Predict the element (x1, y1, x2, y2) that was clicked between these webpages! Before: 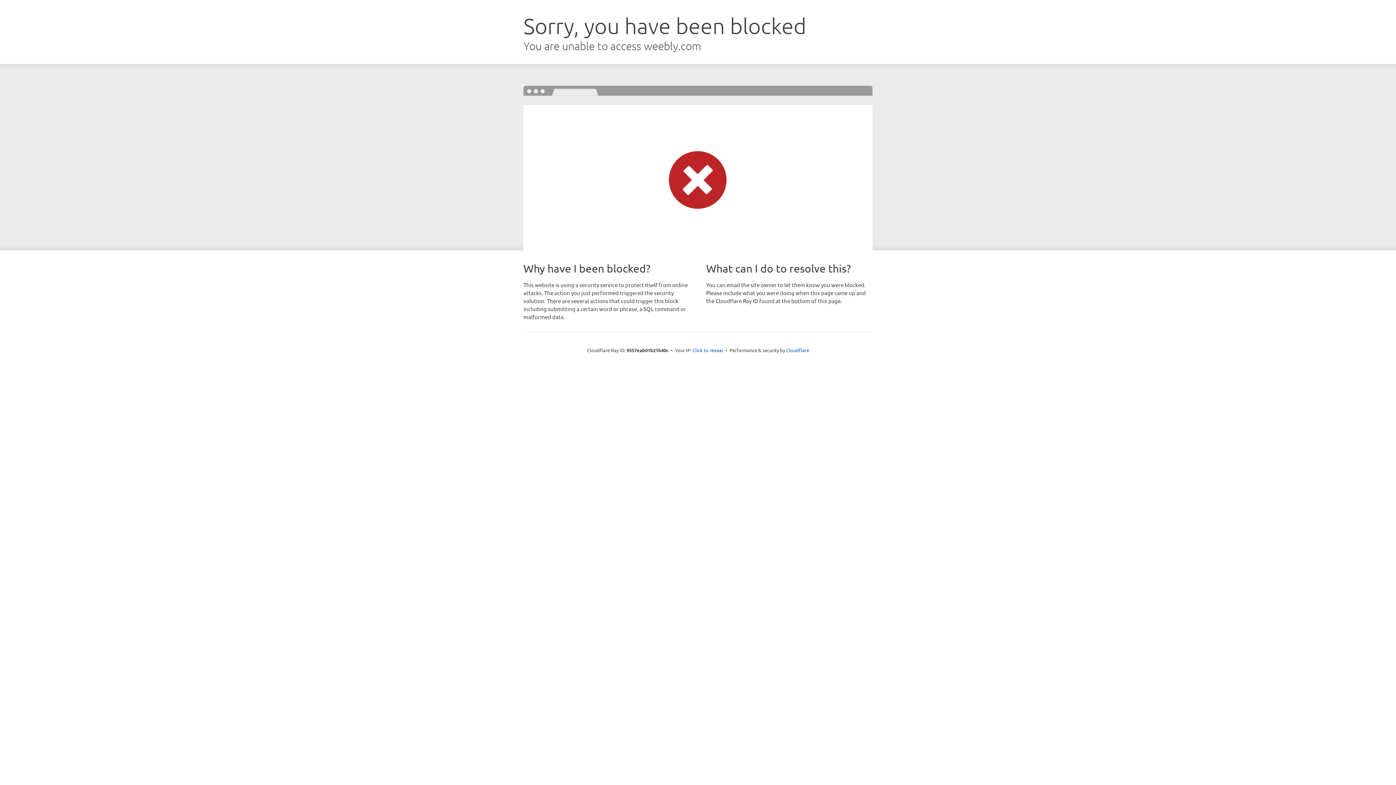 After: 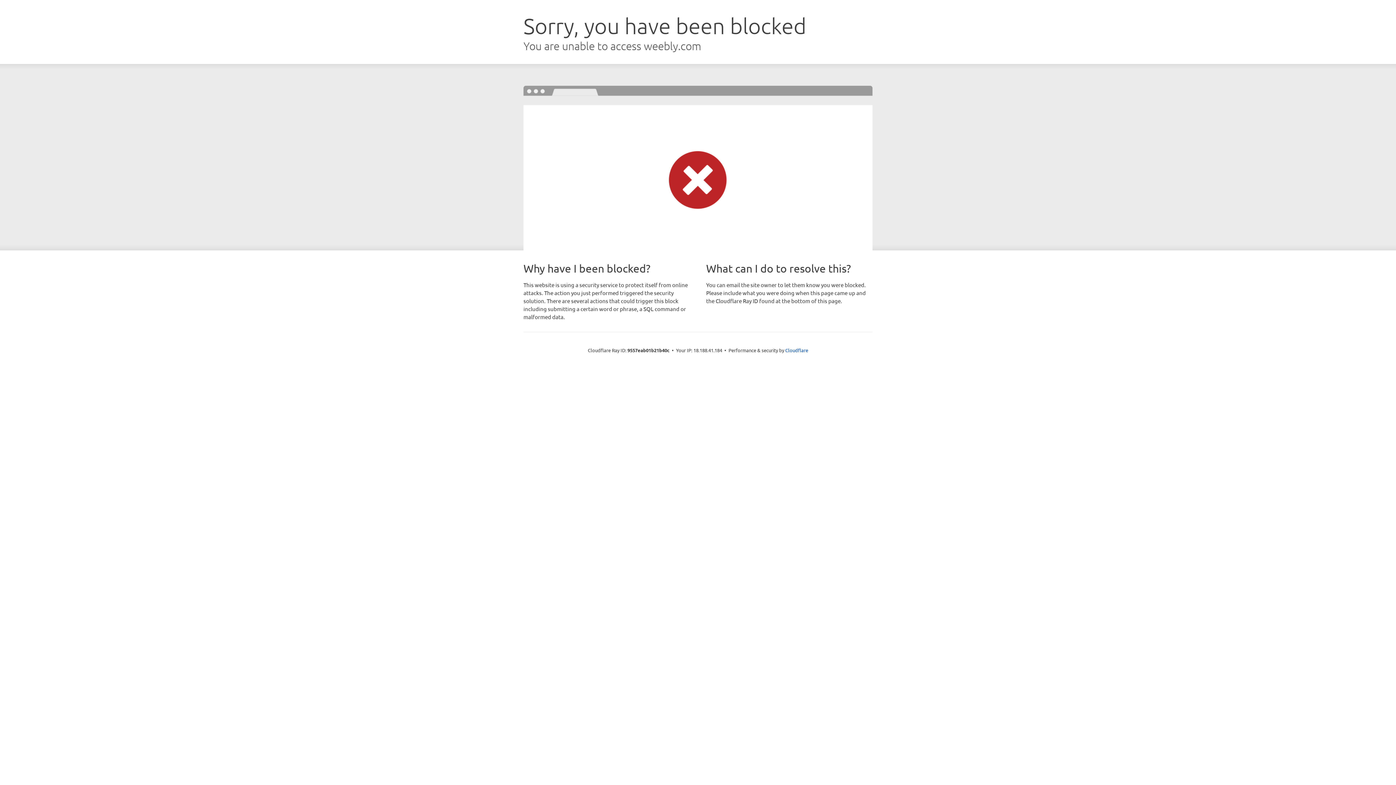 Action: bbox: (692, 346, 723, 353) label: Click to reveal